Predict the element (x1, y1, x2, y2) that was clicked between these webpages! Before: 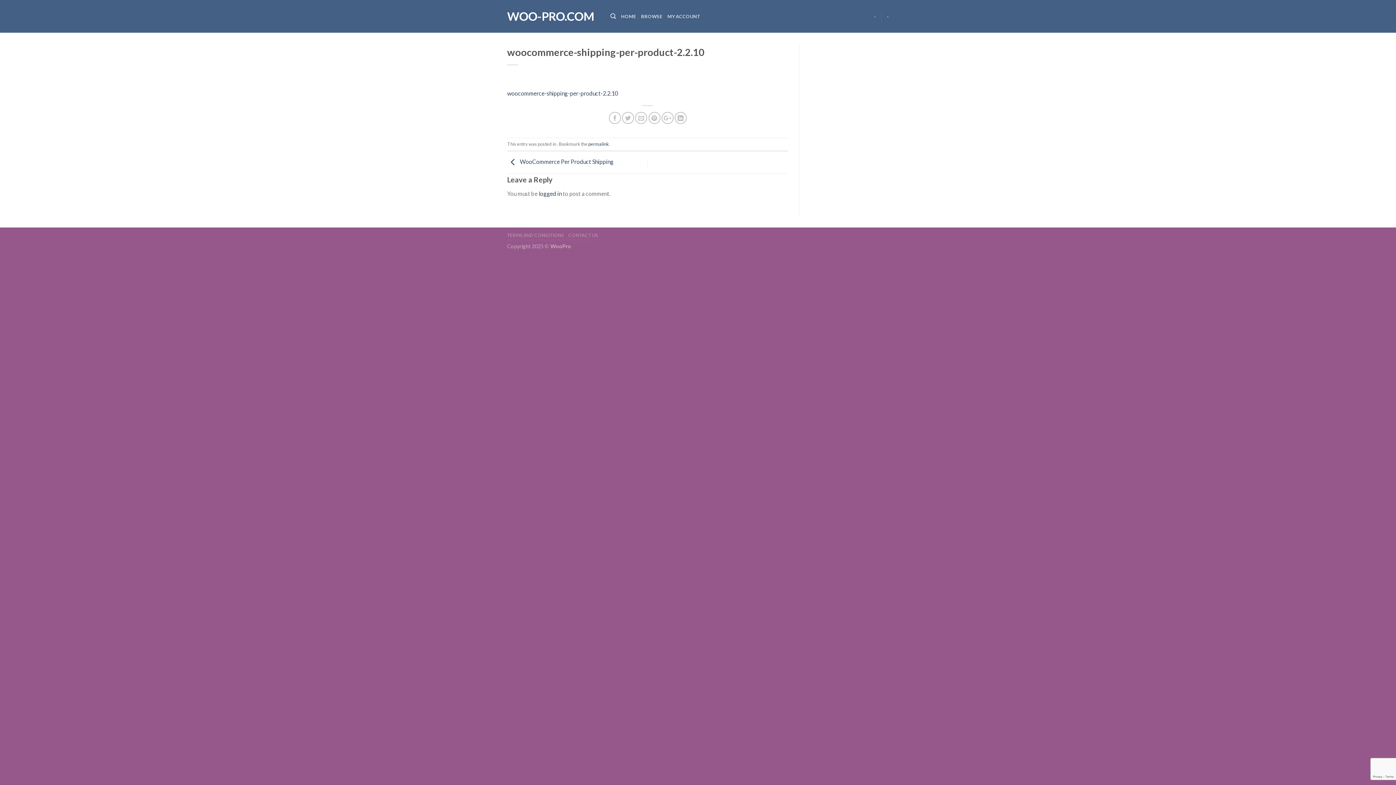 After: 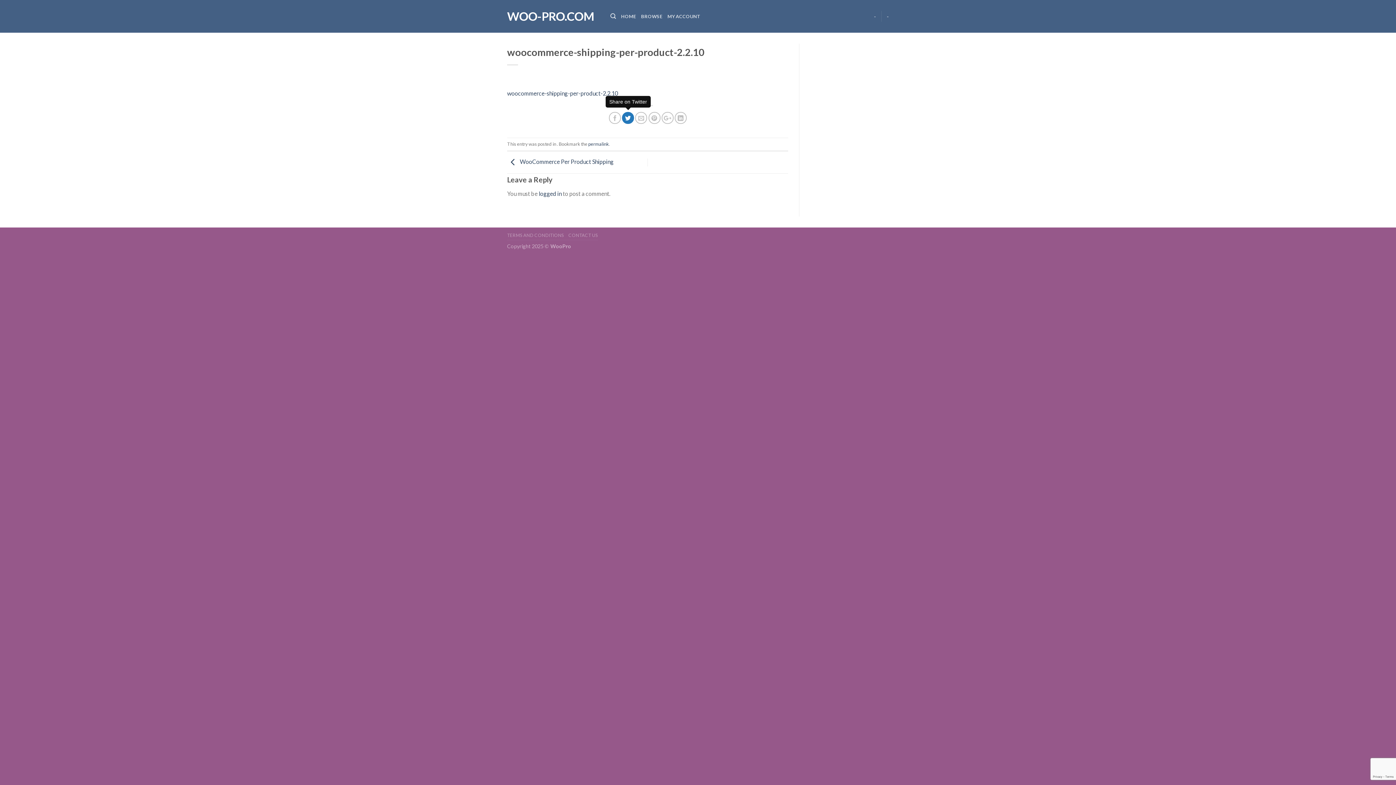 Action: bbox: (622, 112, 634, 124)